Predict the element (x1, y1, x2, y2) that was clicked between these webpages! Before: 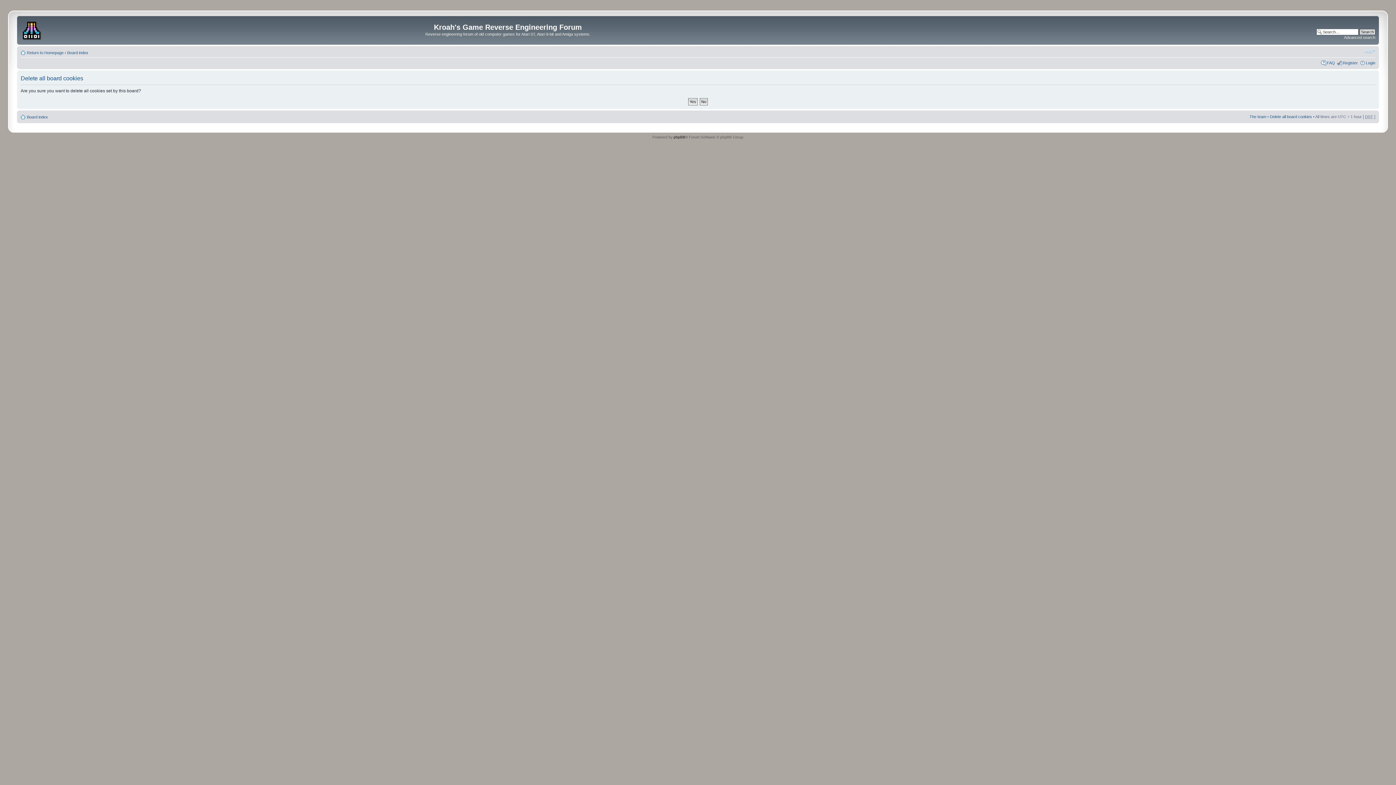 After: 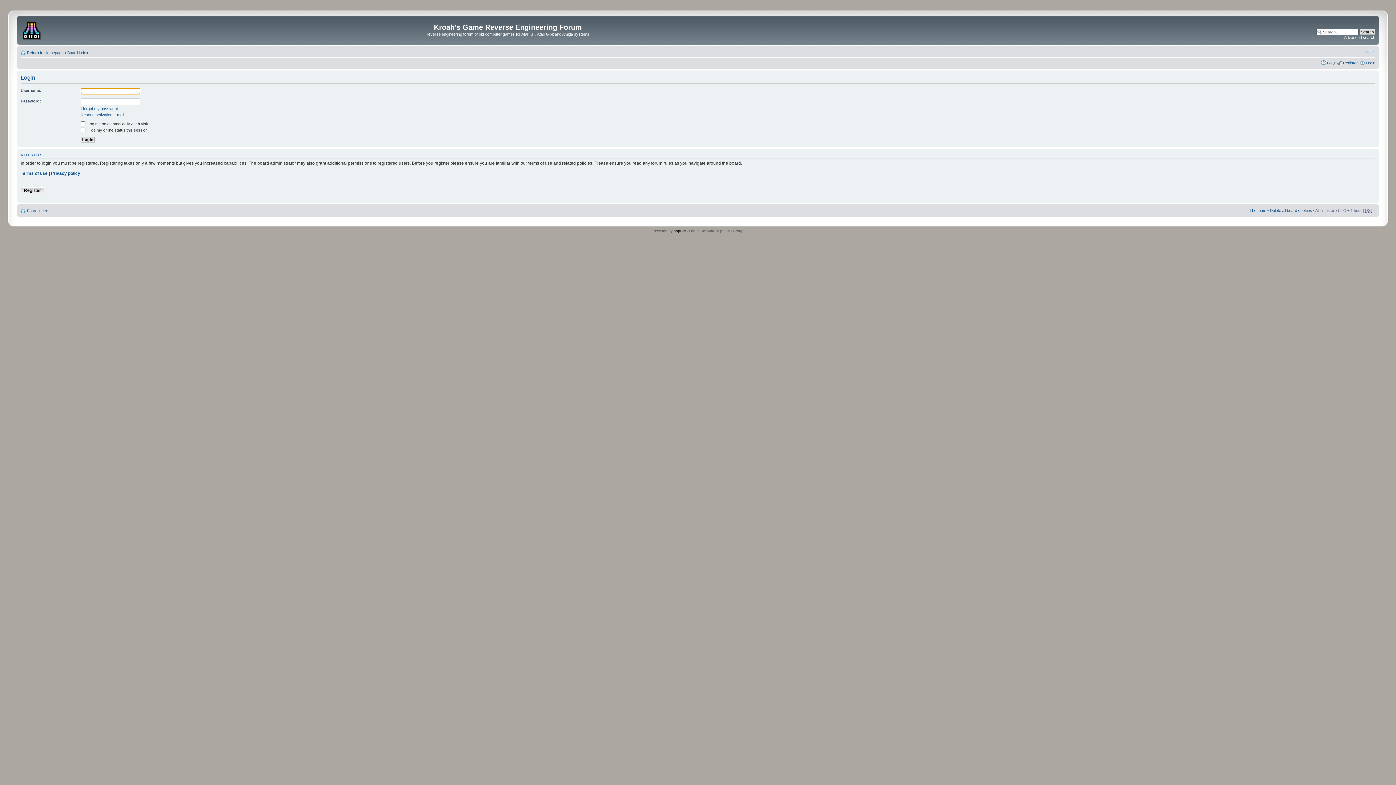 Action: bbox: (1366, 60, 1375, 64) label: Login